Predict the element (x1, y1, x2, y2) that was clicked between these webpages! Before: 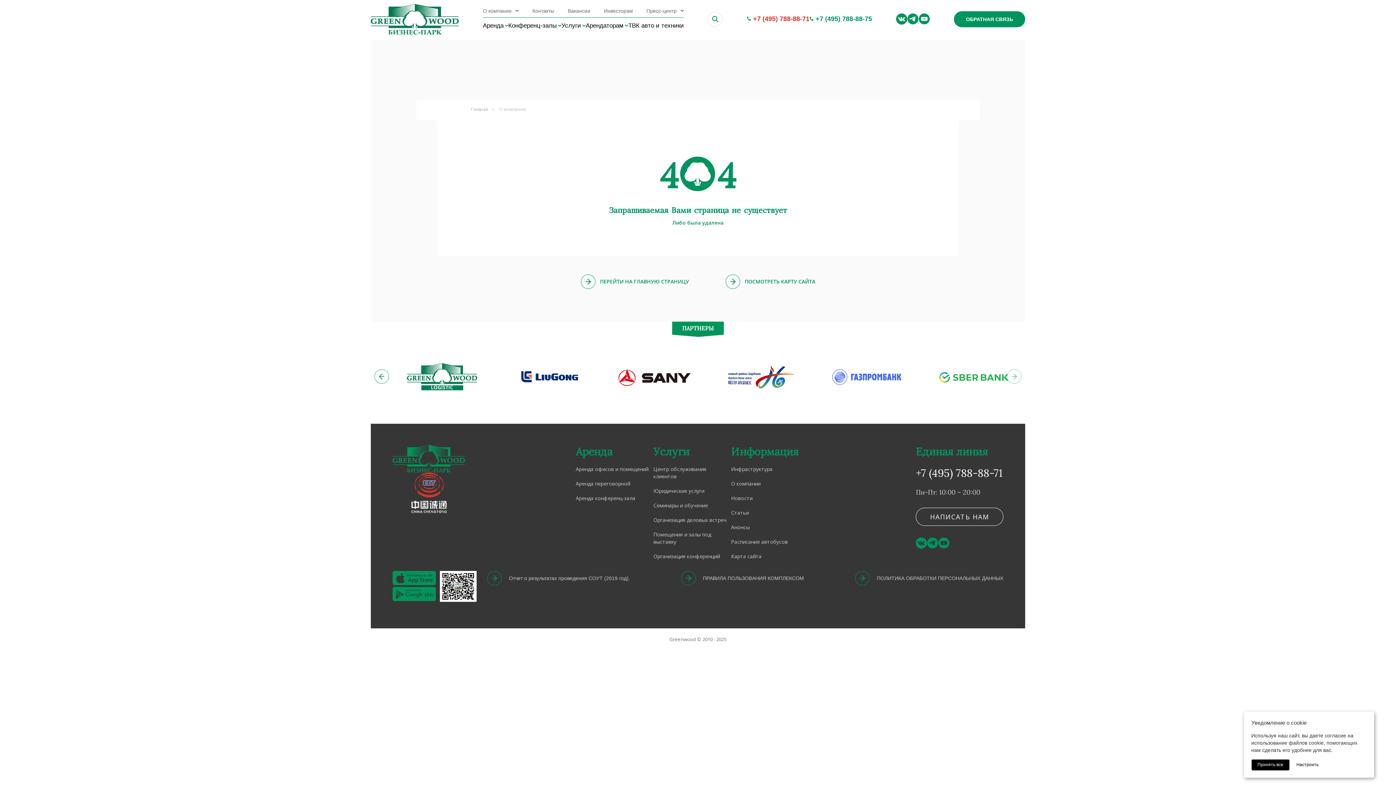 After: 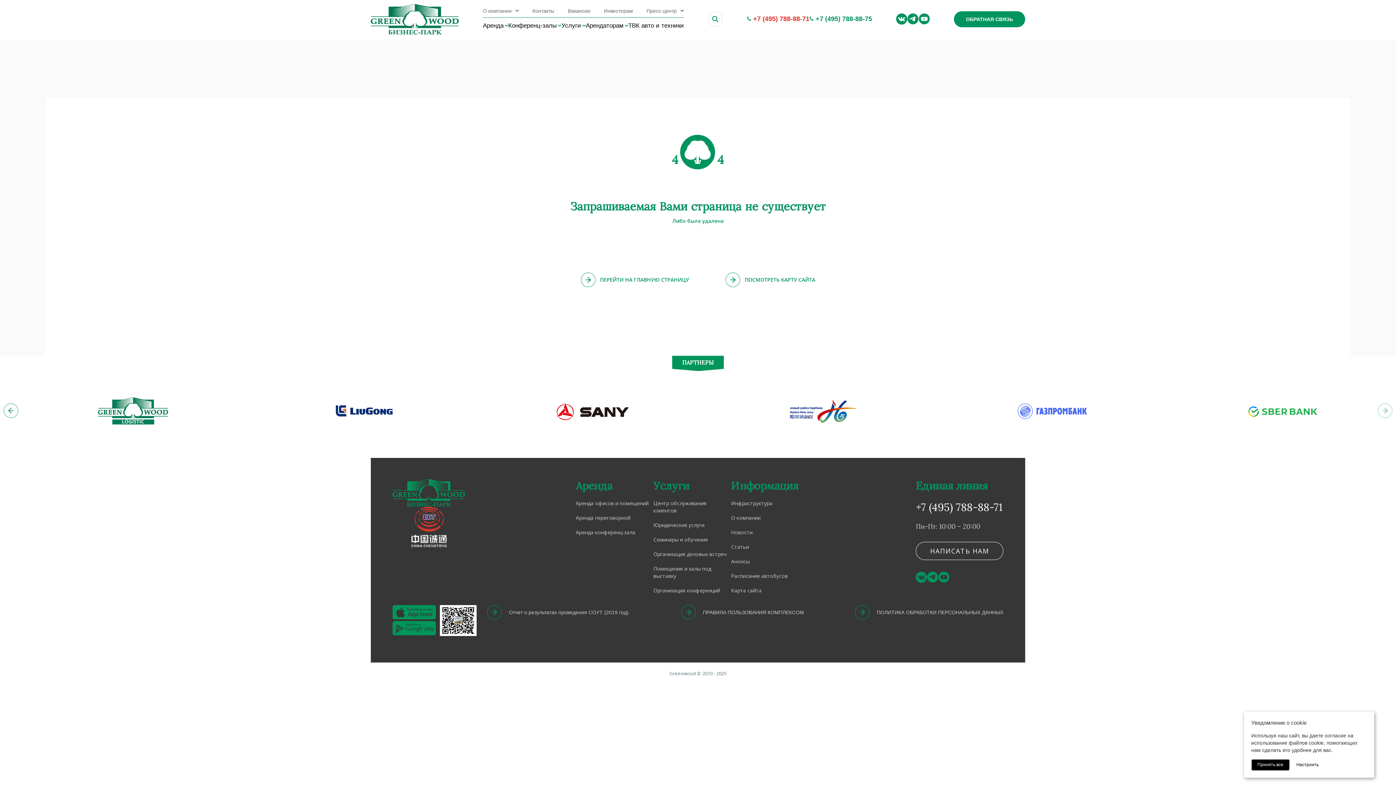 Action: bbox: (575, 494, 635, 501) label: Аренда конференц-зала